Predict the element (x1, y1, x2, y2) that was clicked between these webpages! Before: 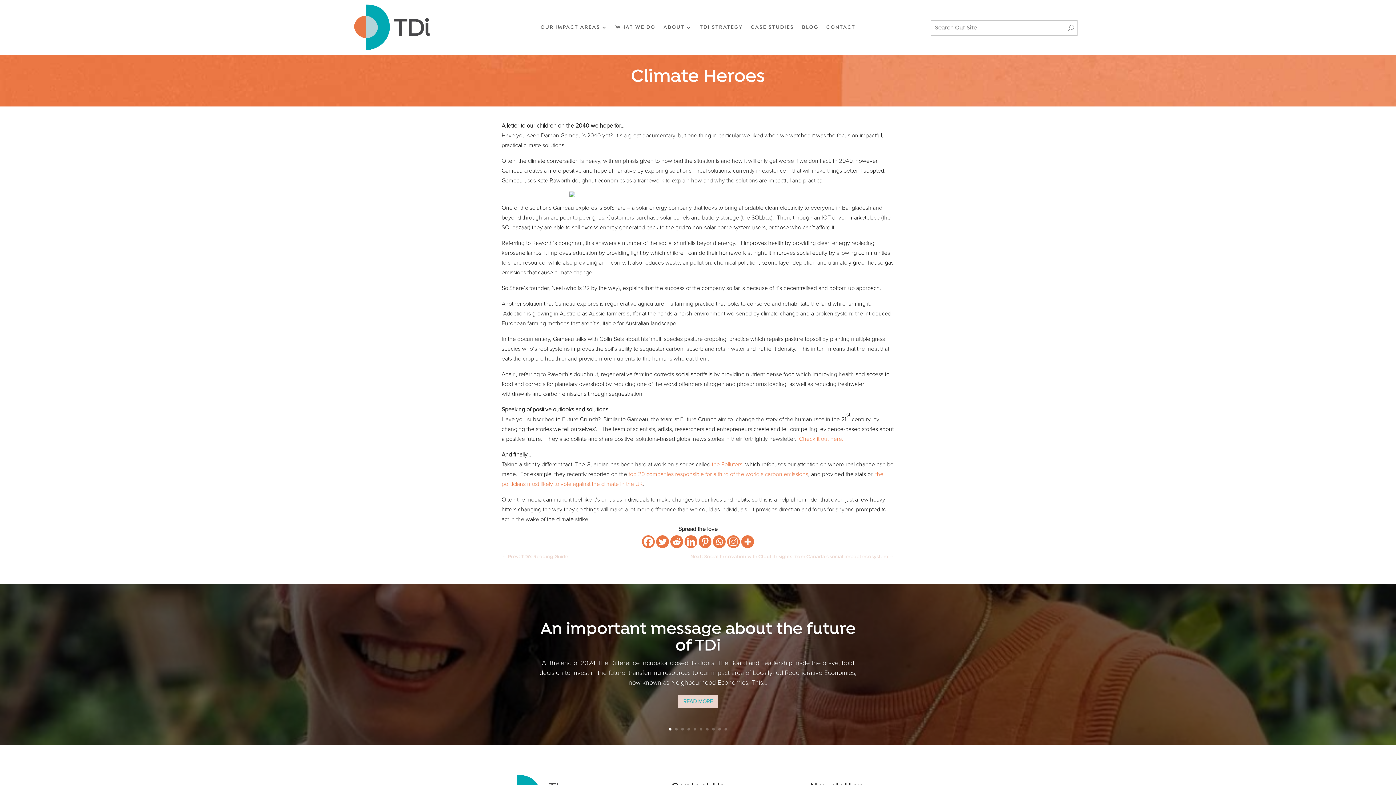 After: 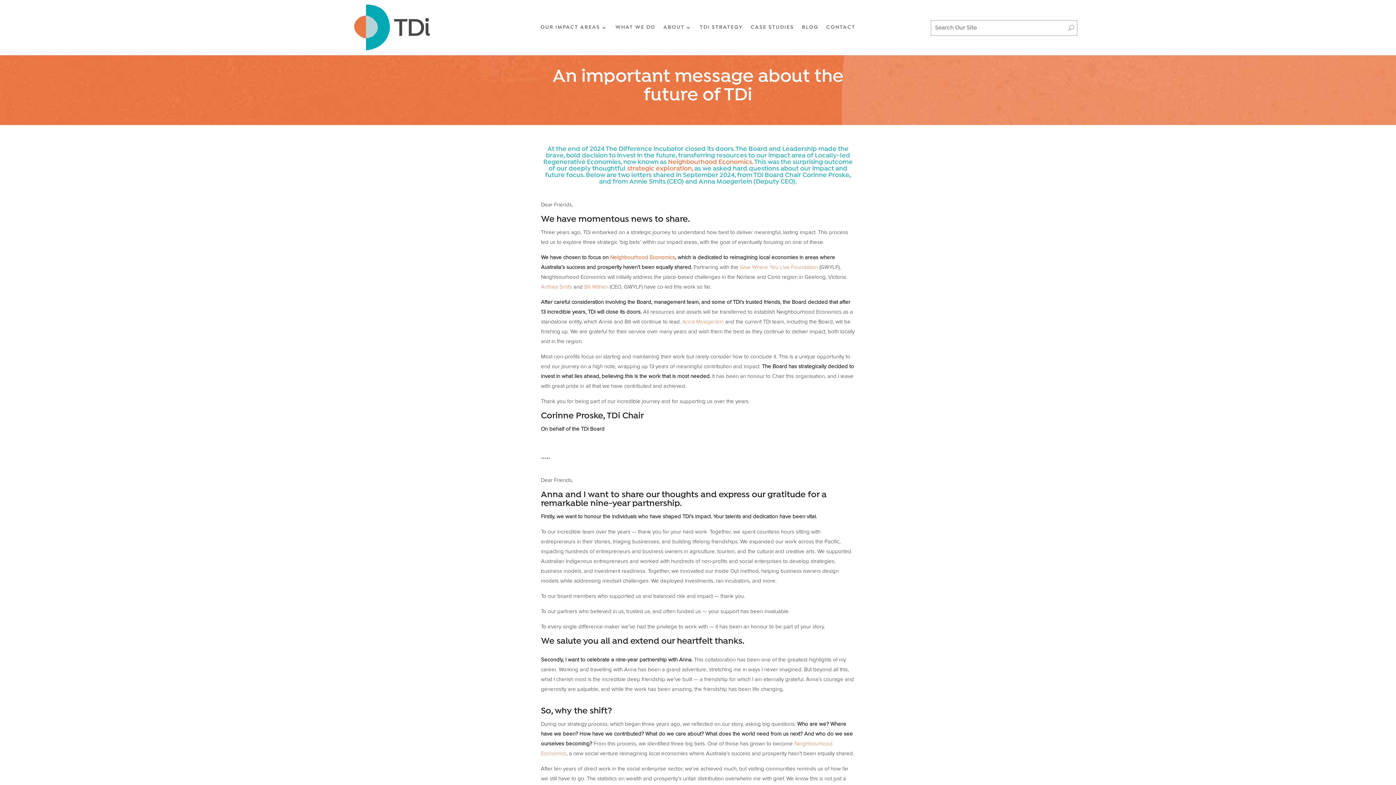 Action: bbox: (678, 695, 718, 708) label: READ MORE